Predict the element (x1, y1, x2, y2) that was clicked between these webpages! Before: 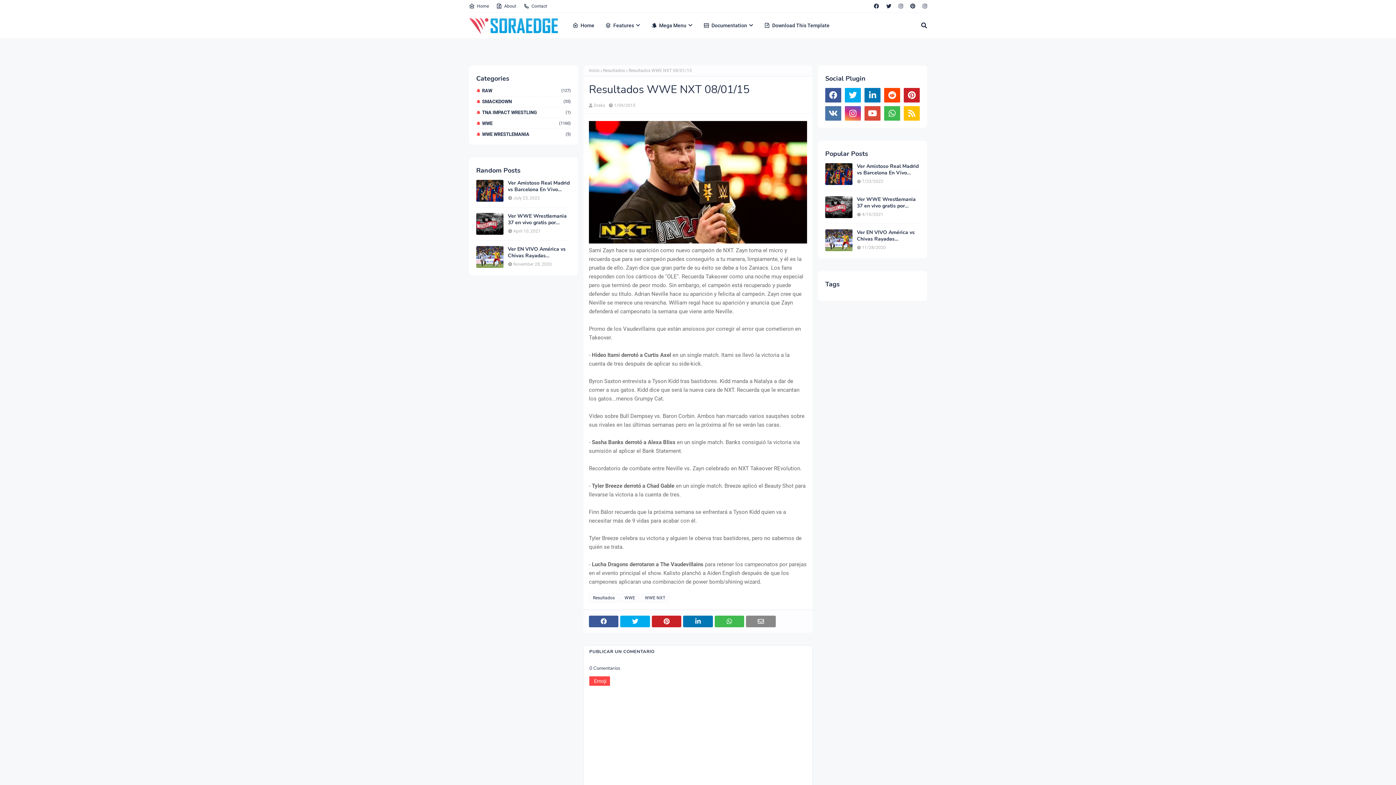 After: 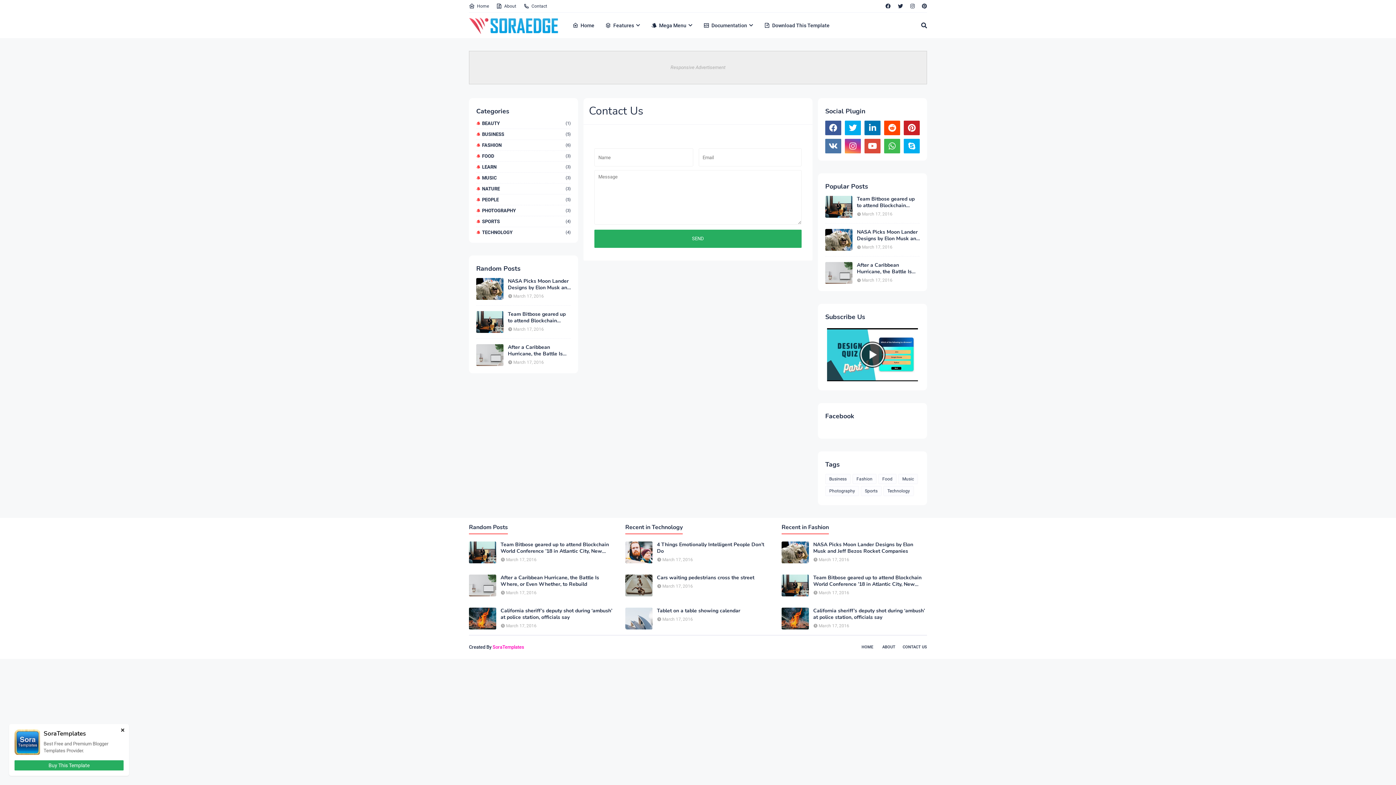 Action: bbox: (521, 0, 549, 12) label: Contact